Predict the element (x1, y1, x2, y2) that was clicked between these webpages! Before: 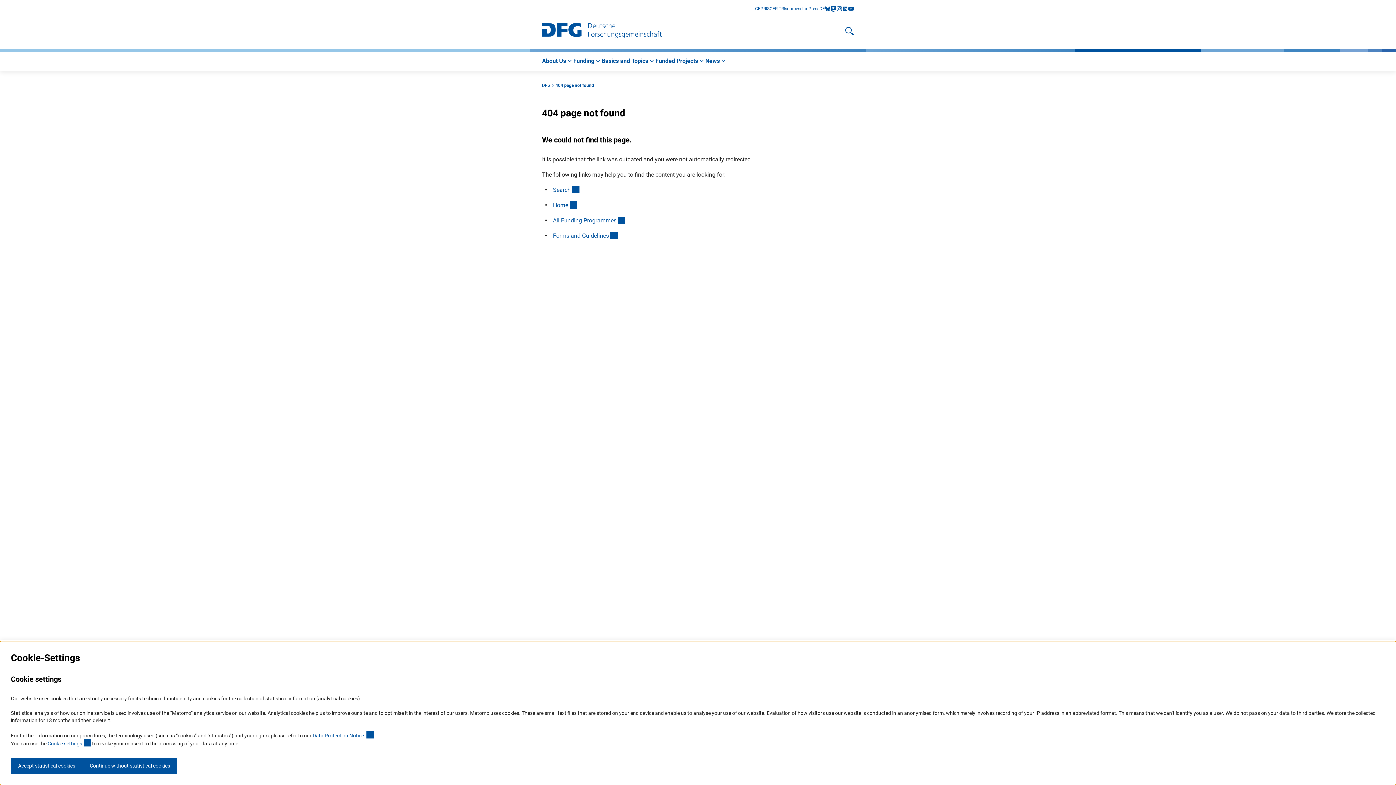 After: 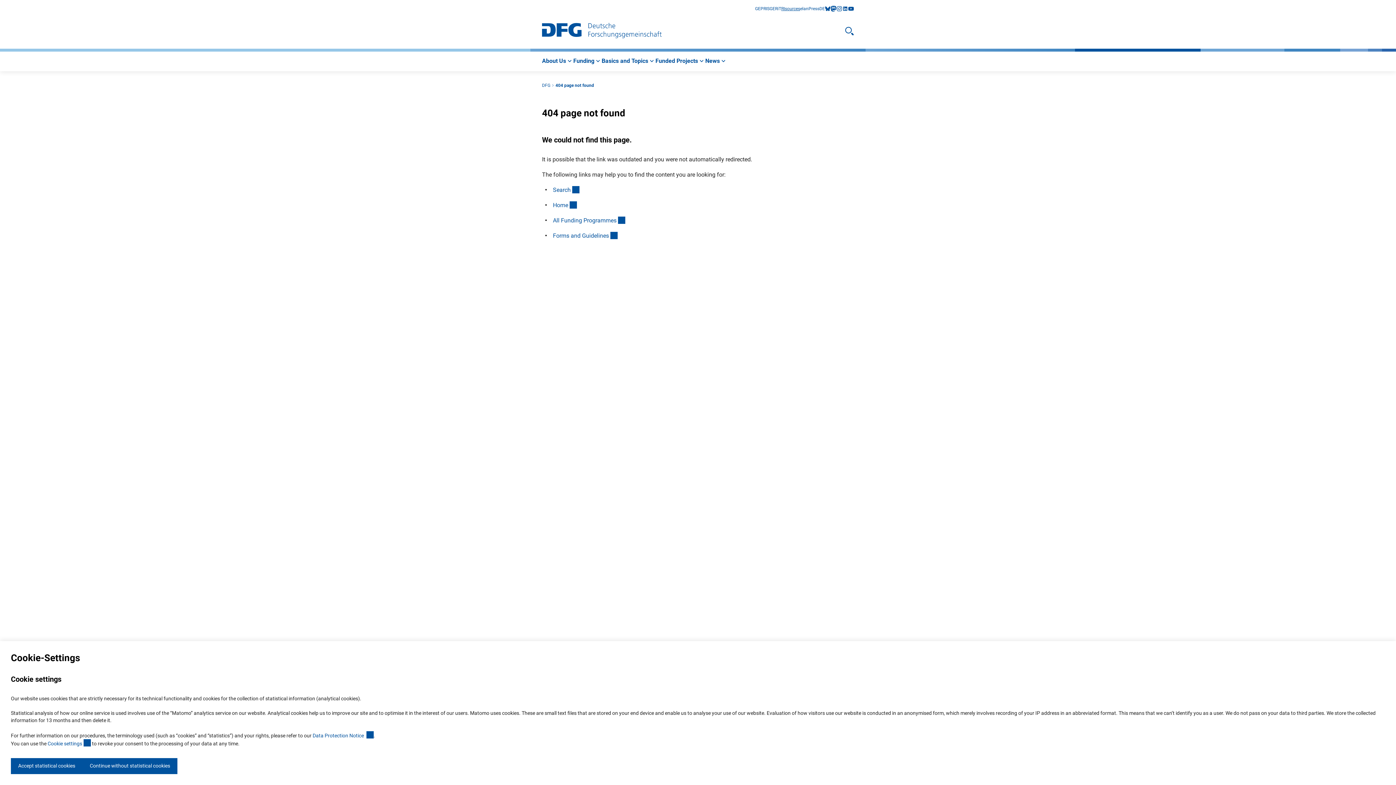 Action: label: RIsources bbox: (781, 5, 800, 12)